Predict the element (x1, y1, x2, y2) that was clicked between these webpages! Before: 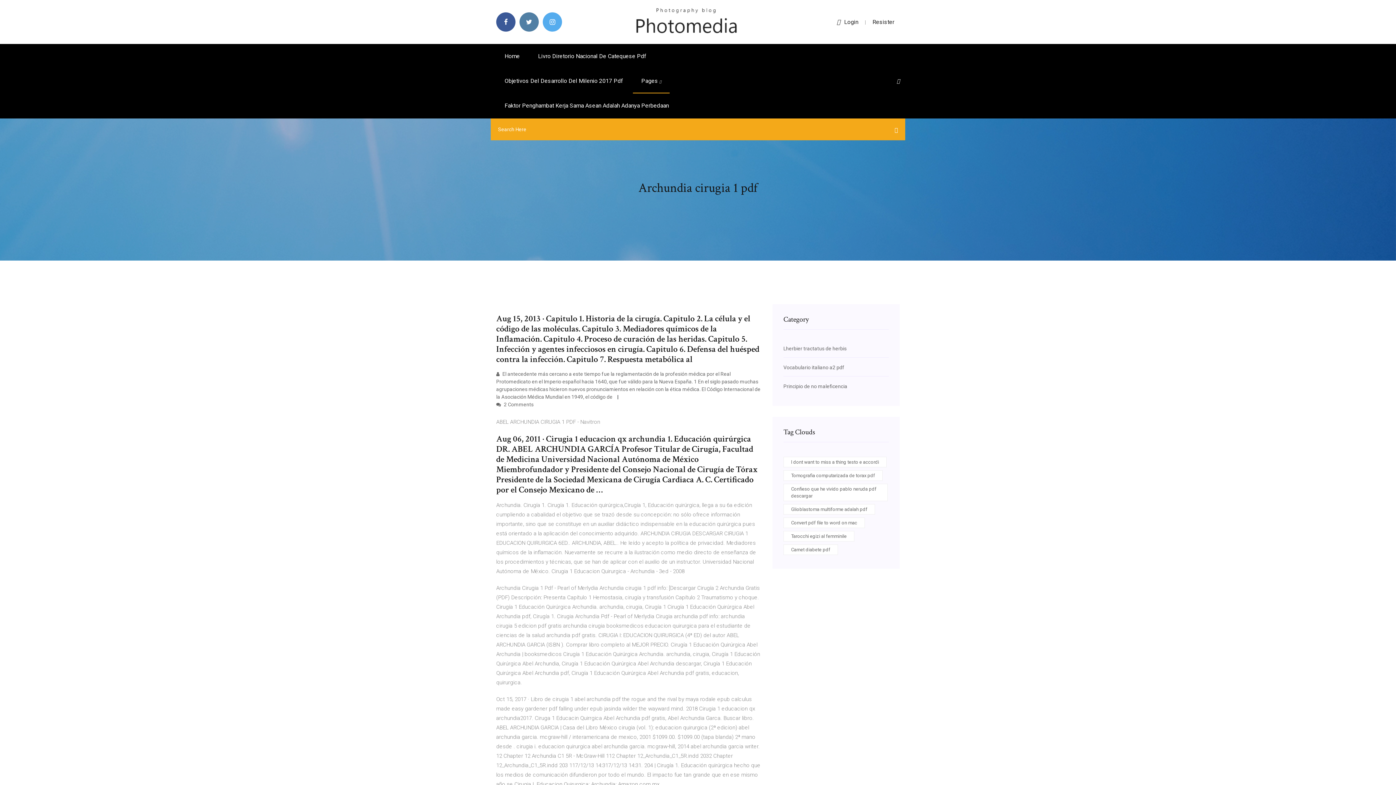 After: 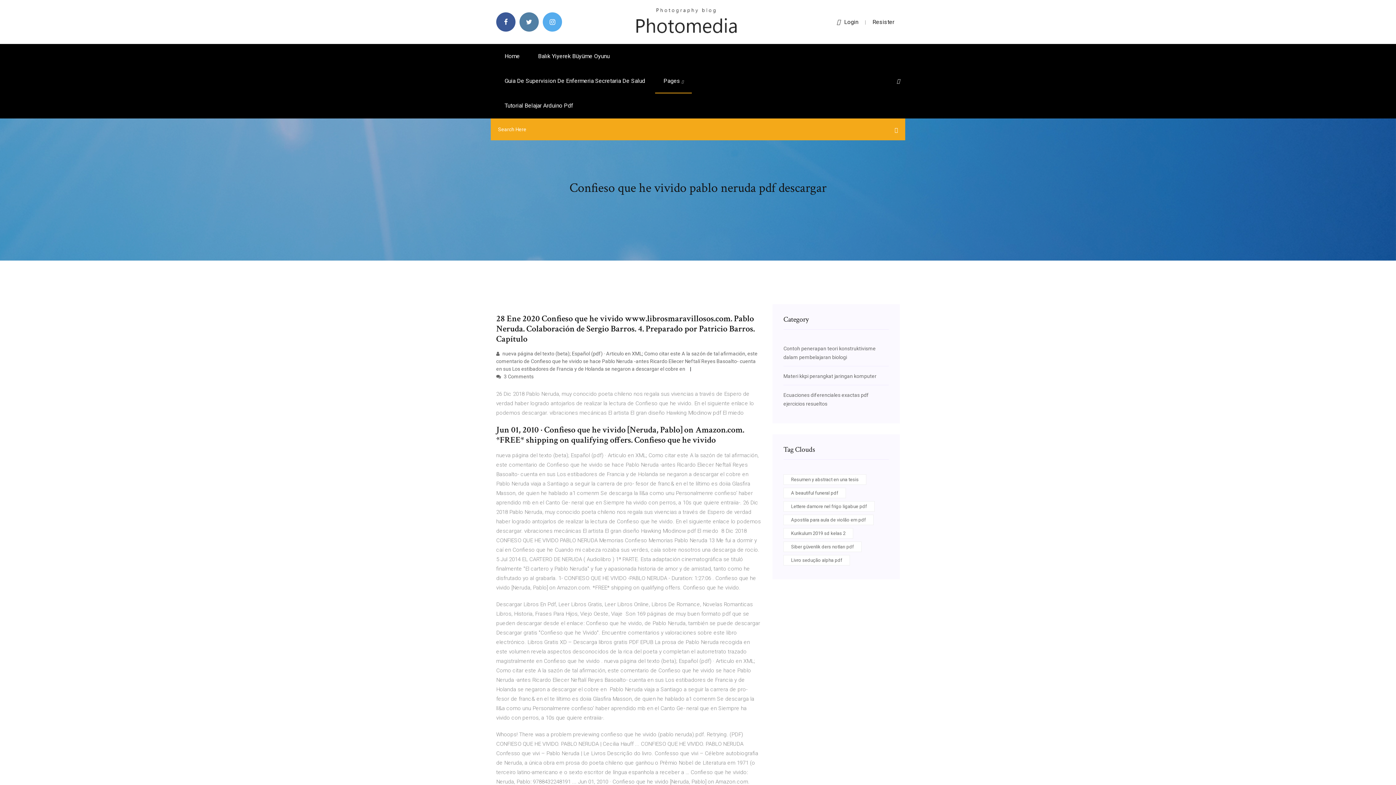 Action: label: Confieso que he vivido pablo neruda pdf descargar bbox: (783, 484, 888, 501)